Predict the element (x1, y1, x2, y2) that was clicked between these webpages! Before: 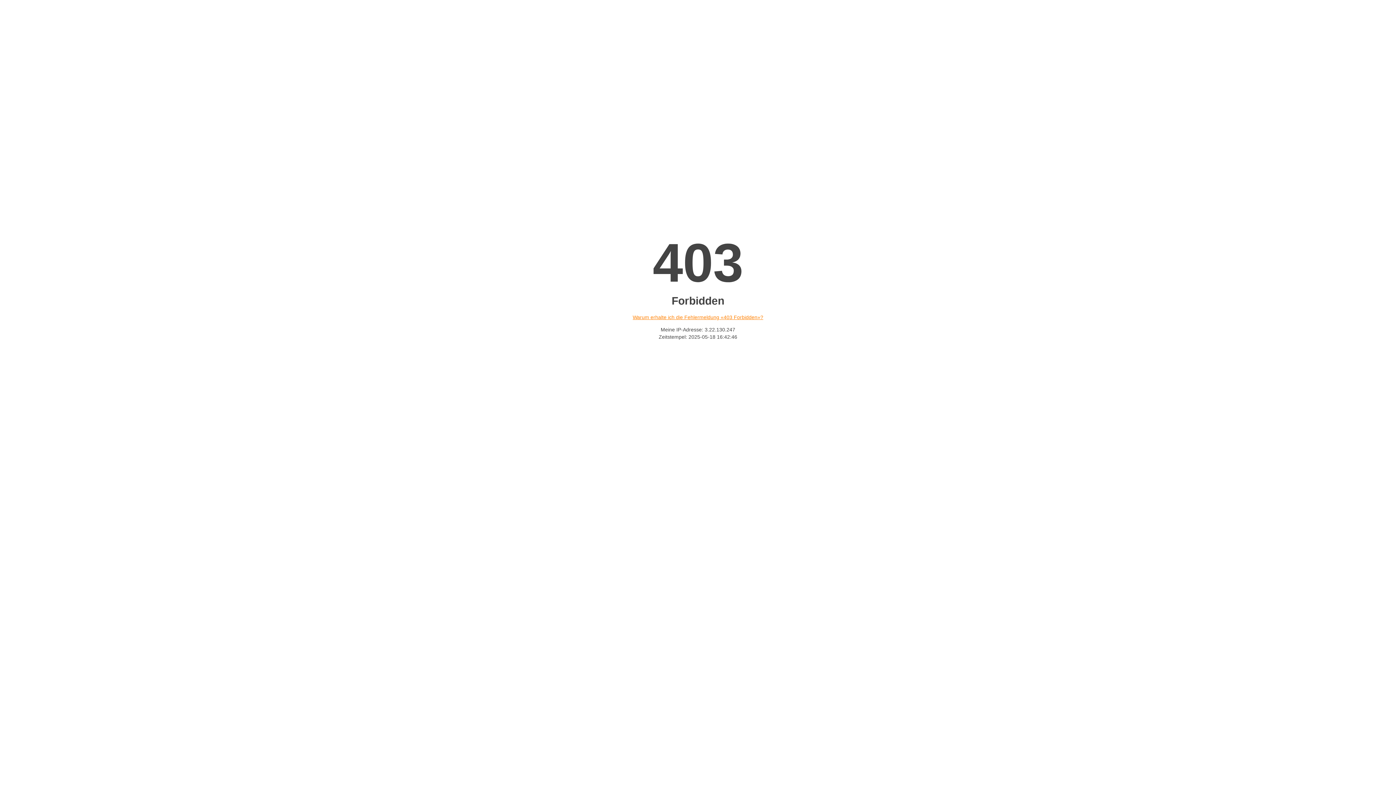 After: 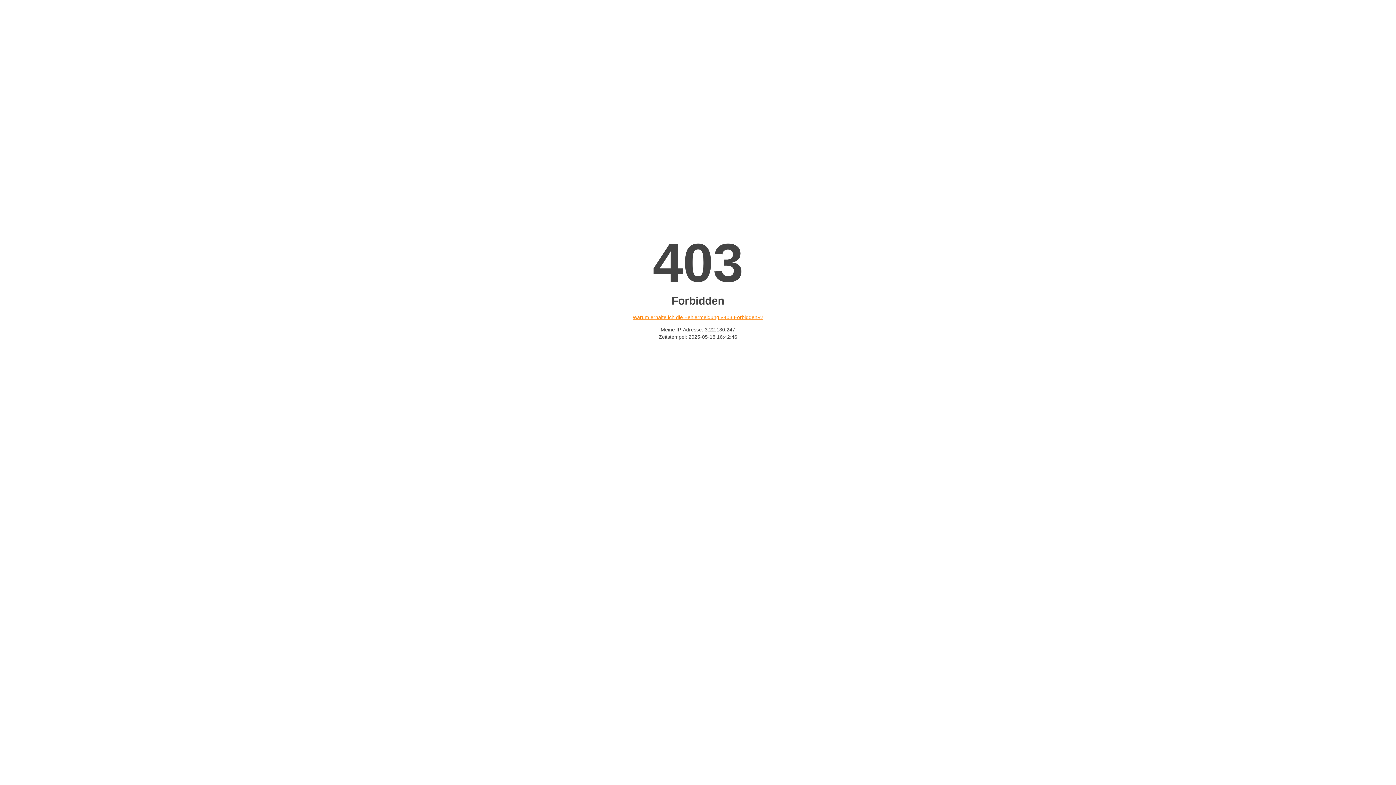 Action: bbox: (632, 314, 763, 320) label: Warum erhalte ich die Fehlermeldung «403 Forbidden»?